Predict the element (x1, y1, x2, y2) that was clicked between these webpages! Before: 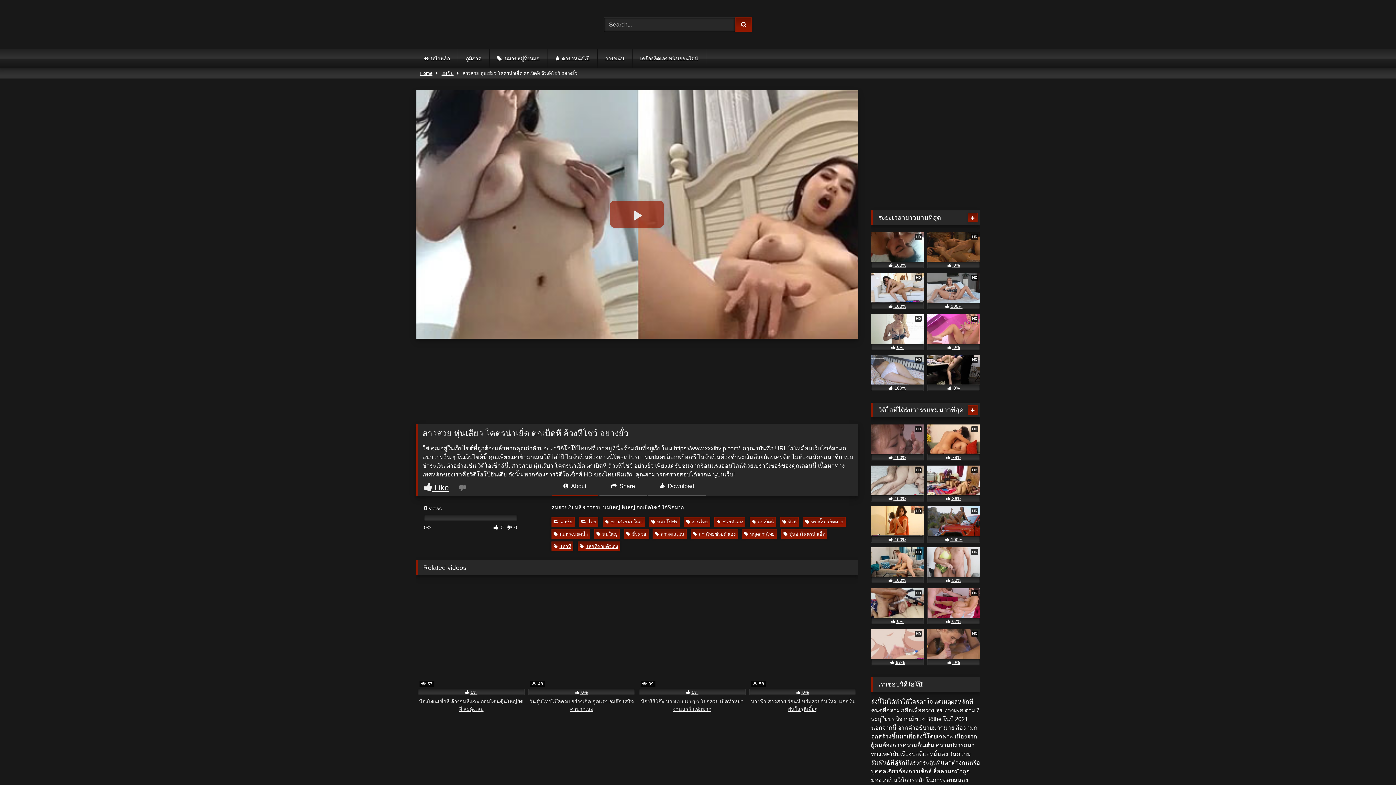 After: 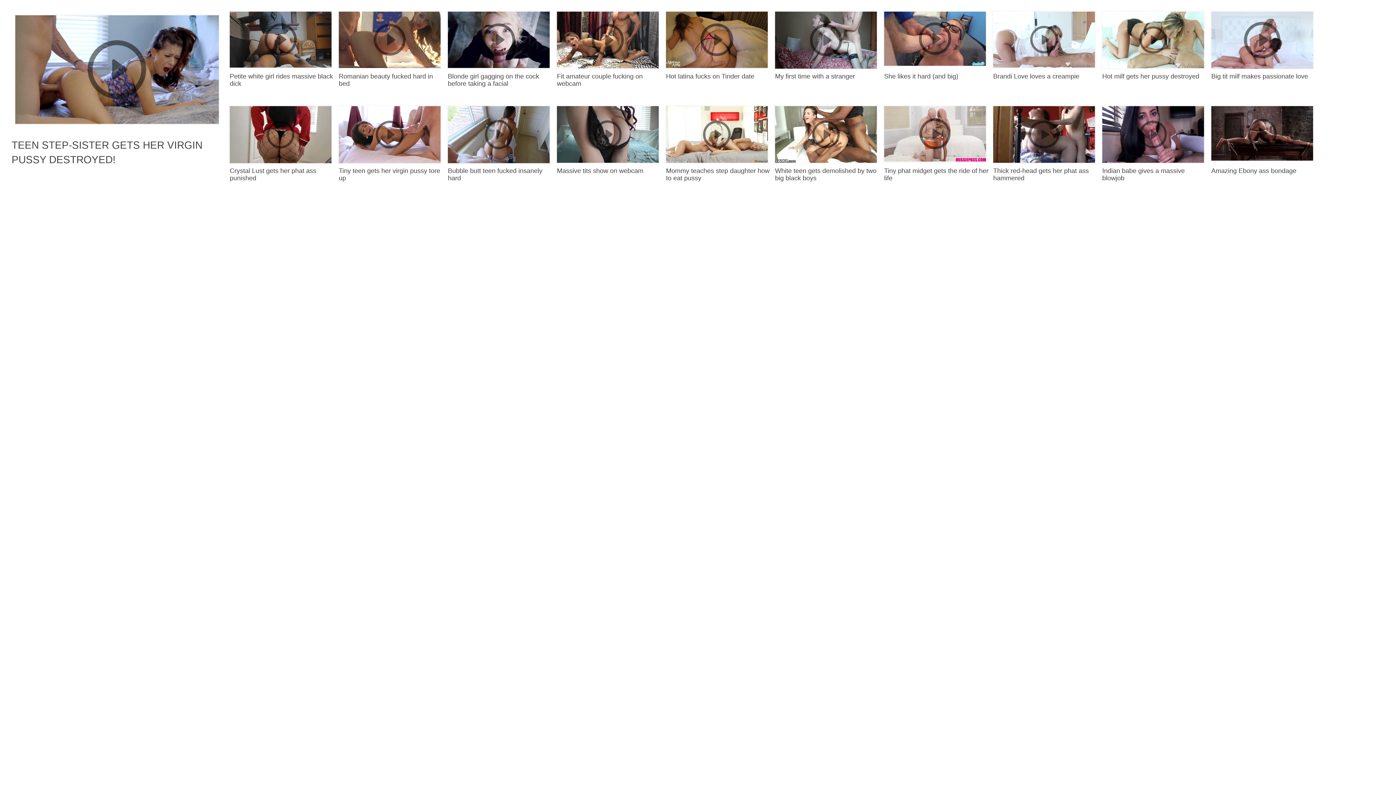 Action: label: หลุดสาวไทย bbox: (742, 529, 777, 539)